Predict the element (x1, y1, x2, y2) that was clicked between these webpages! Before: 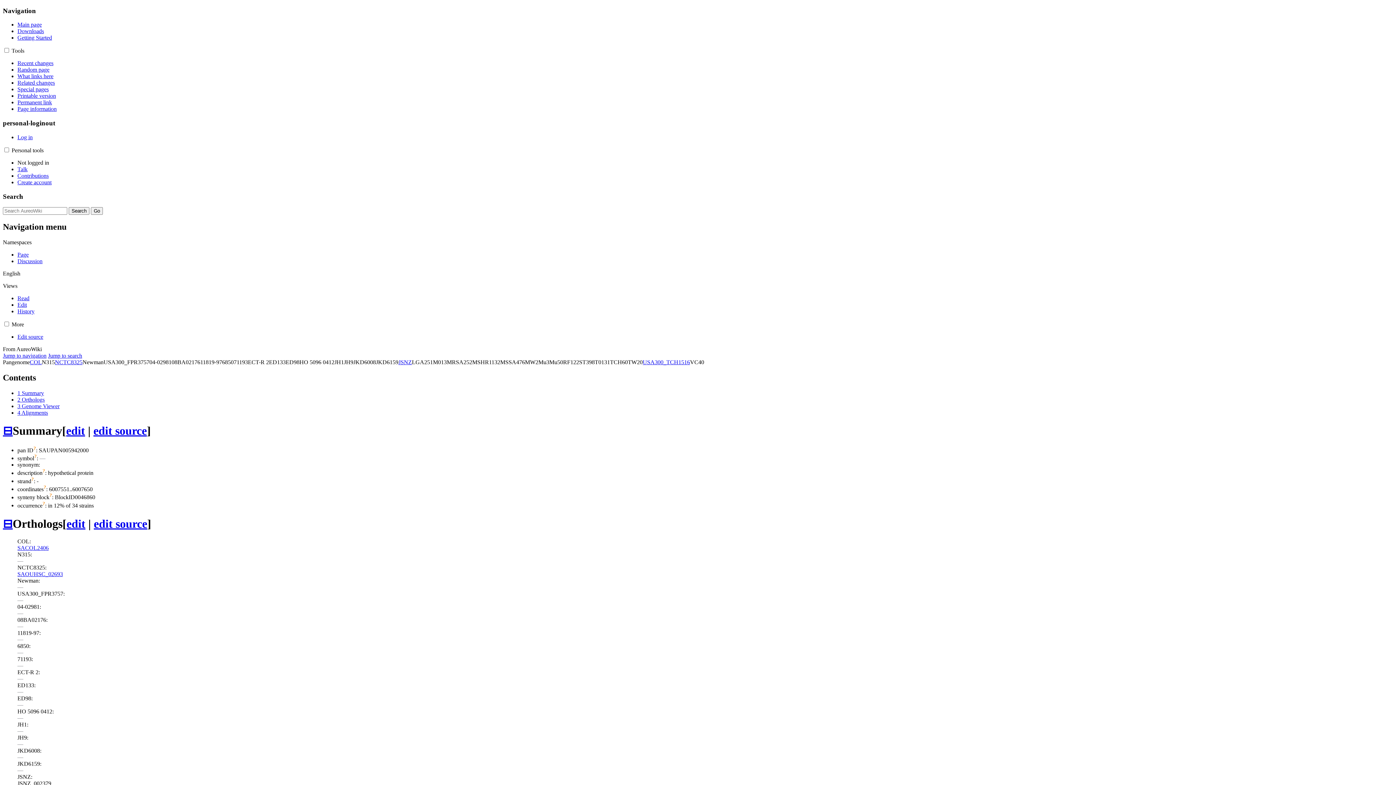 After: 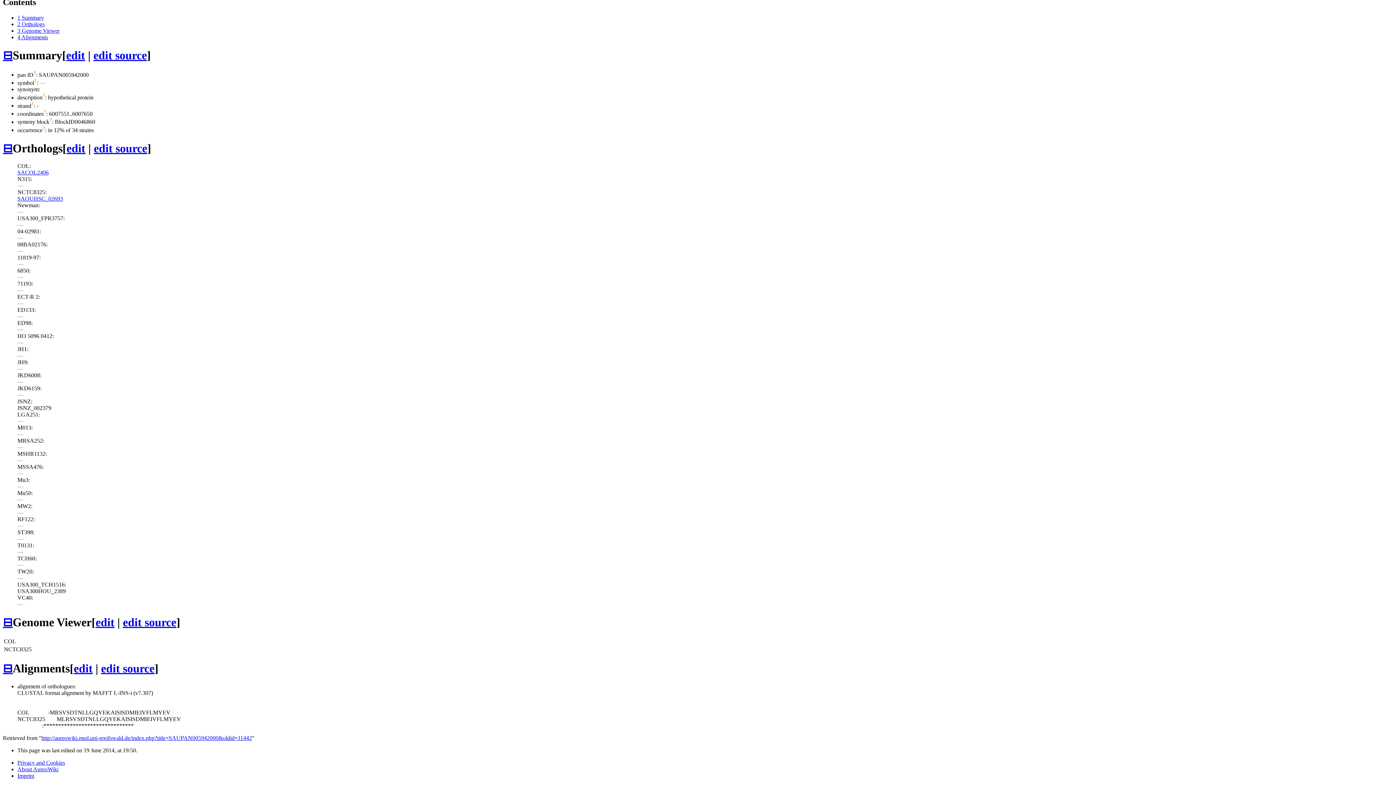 Action: bbox: (17, 390, 44, 396) label: 1 Summary